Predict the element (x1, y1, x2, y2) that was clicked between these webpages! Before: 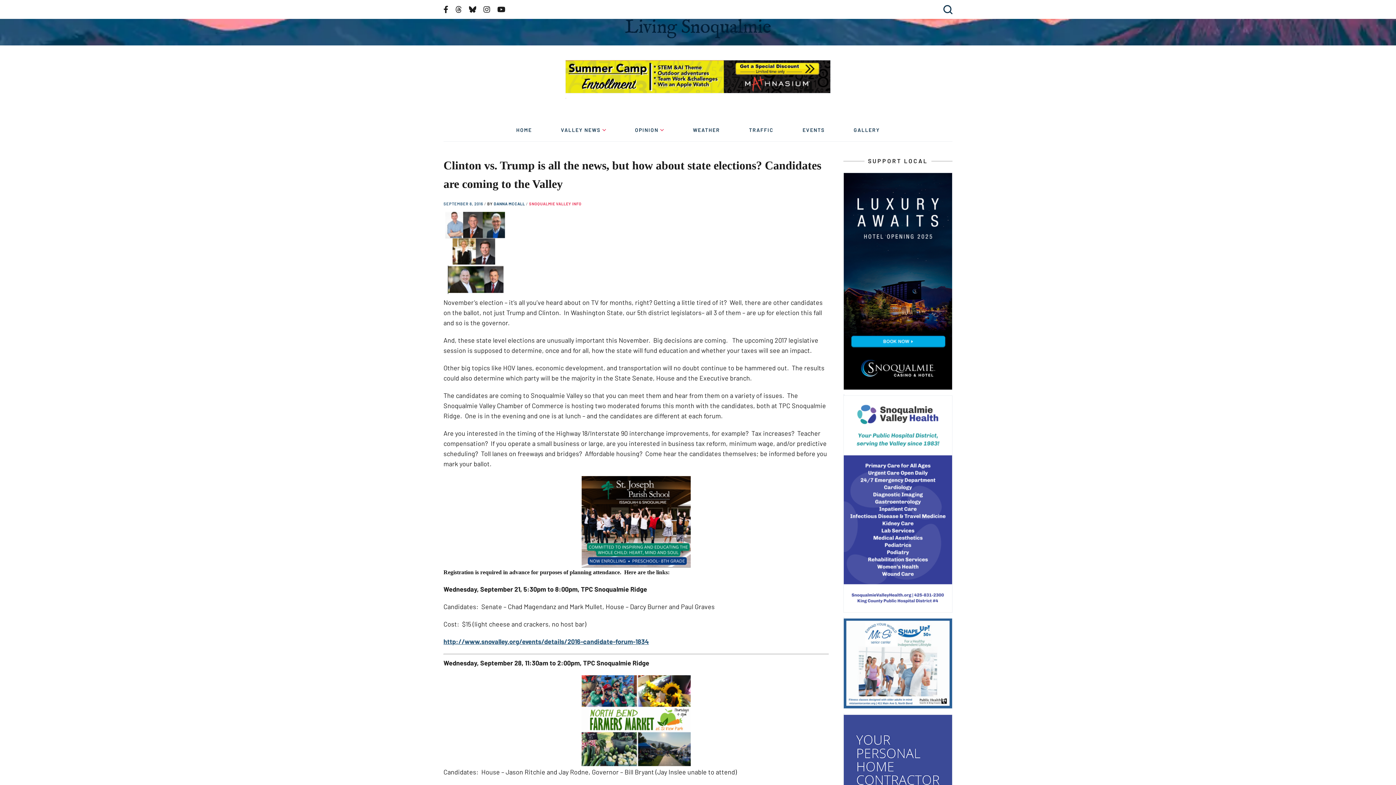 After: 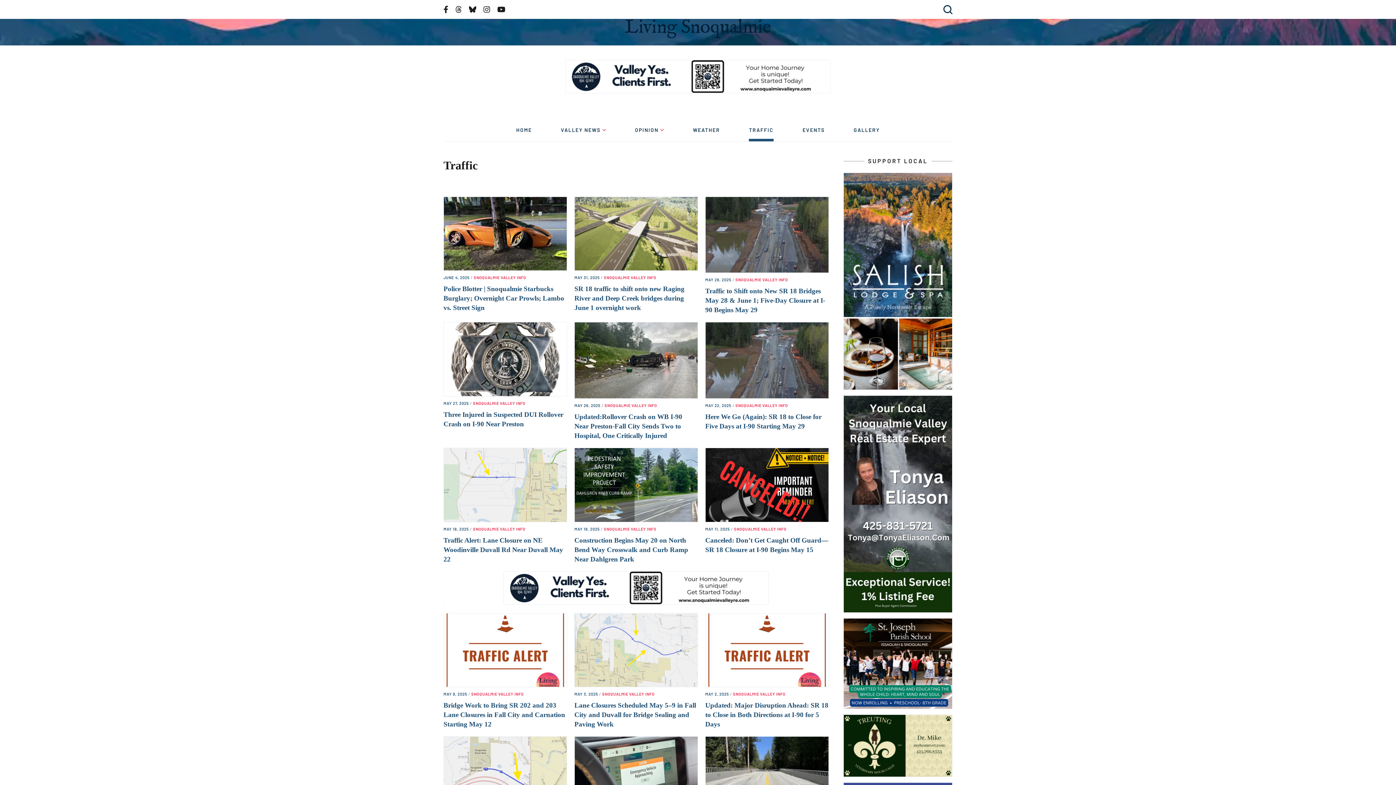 Action: label: TRAFFIC bbox: (749, 124, 773, 141)